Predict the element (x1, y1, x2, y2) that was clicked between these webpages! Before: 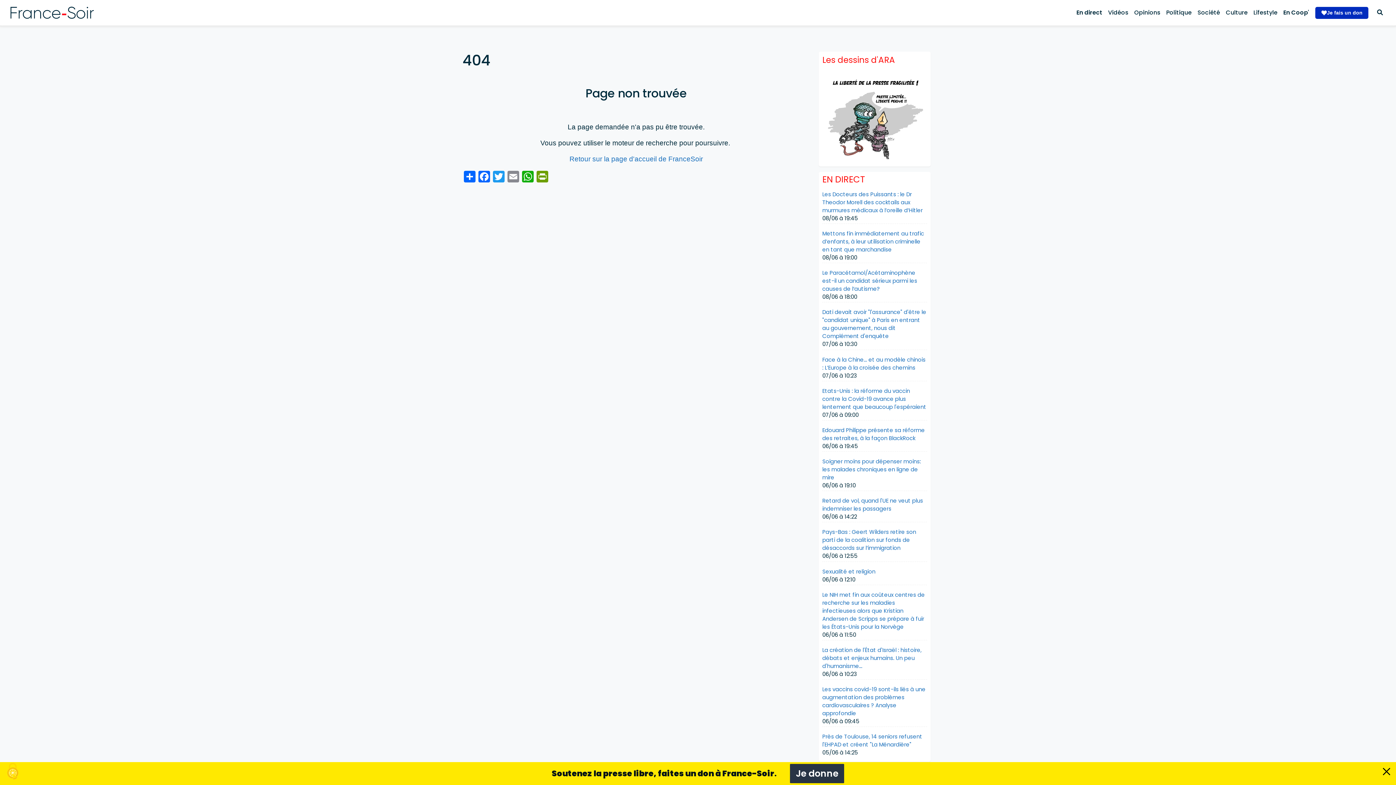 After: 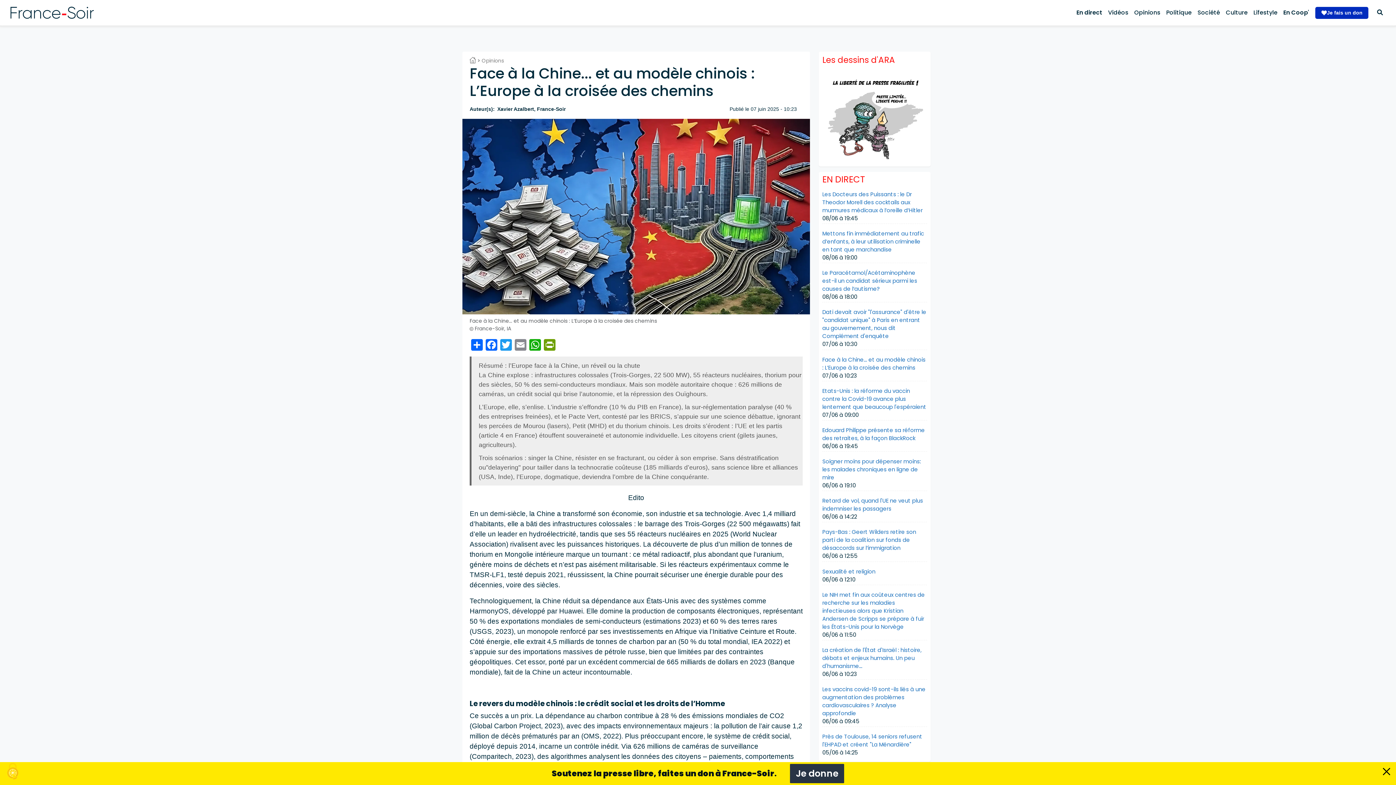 Action: bbox: (822, 355, 925, 371) label: Face à la Chine... et au modèle chinois : L’Europe à la croisée des chemins